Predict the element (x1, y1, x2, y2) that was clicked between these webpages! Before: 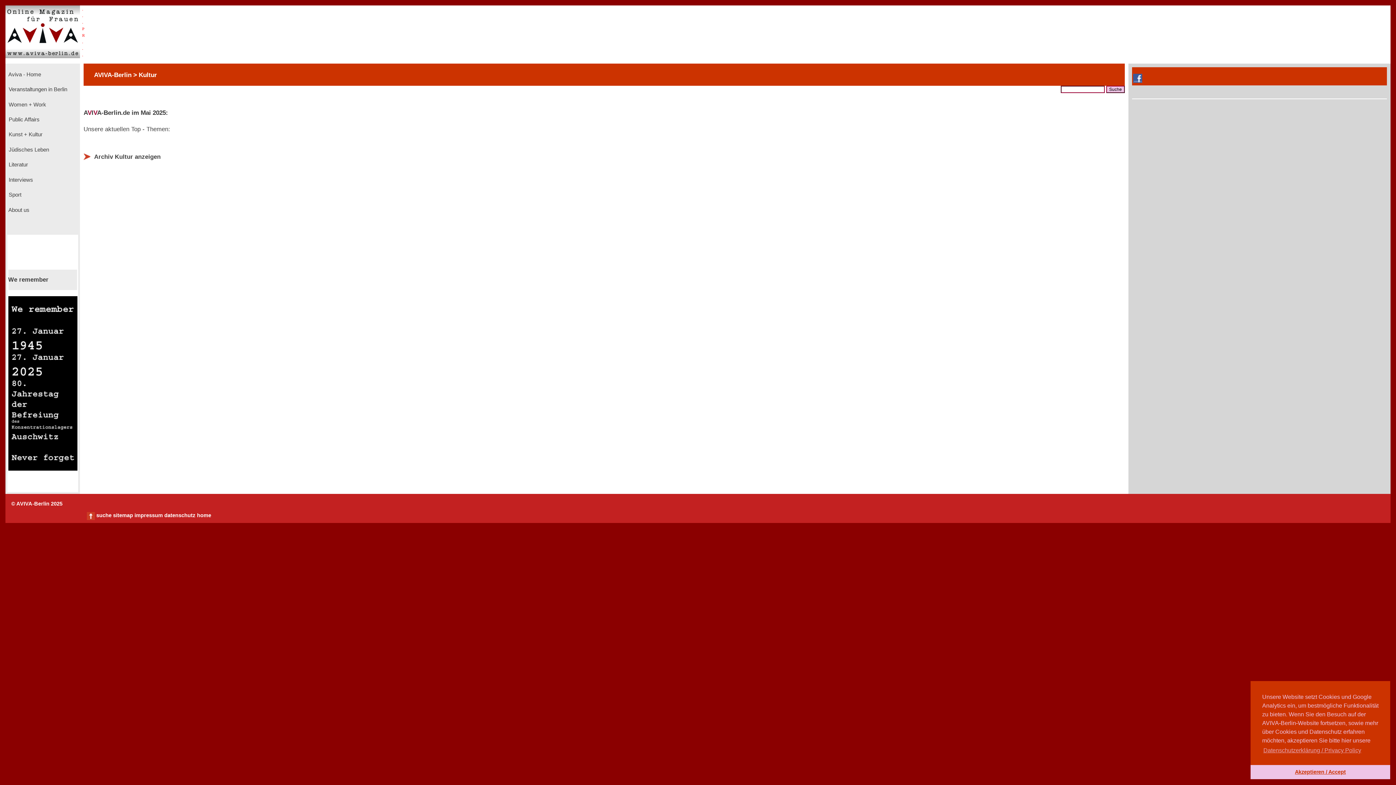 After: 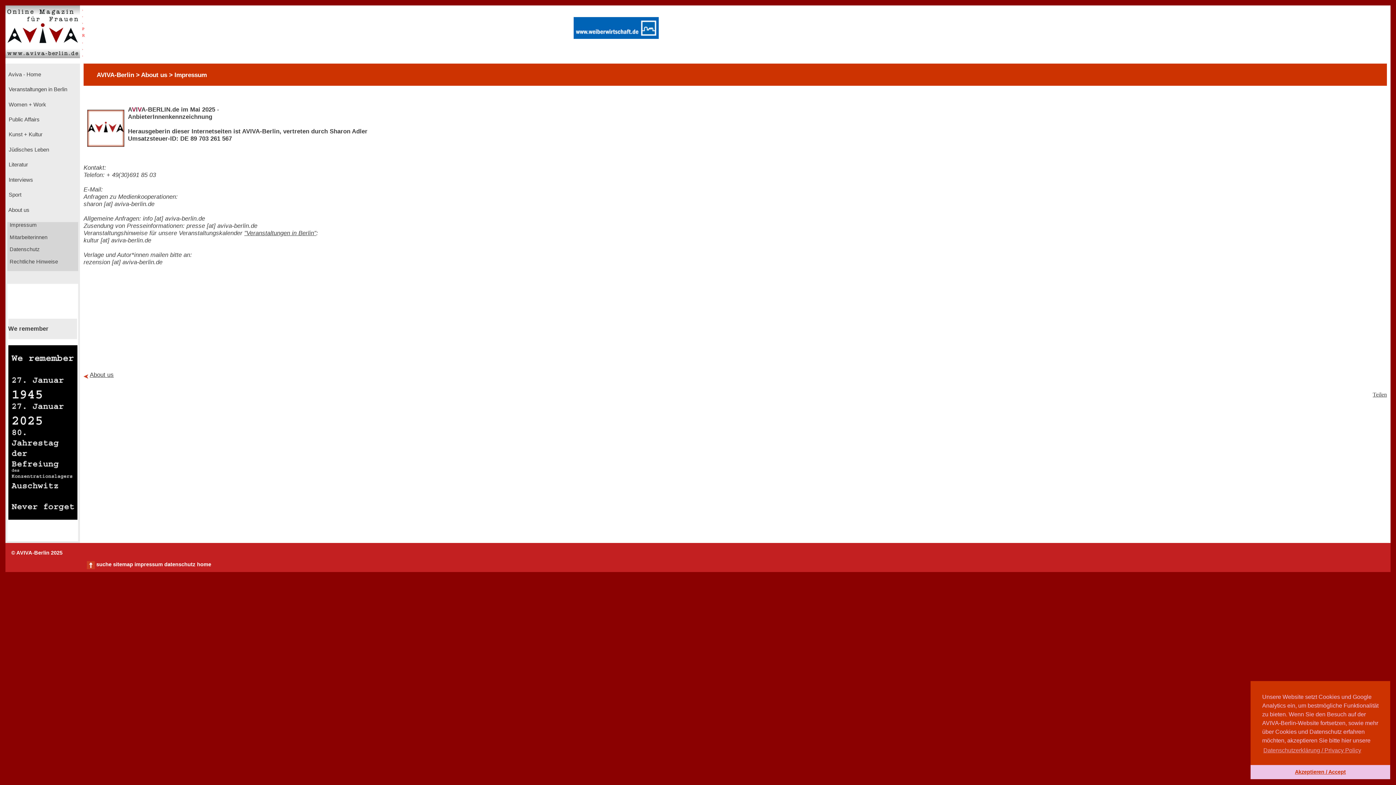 Action: label: impressum bbox: (134, 512, 162, 518)